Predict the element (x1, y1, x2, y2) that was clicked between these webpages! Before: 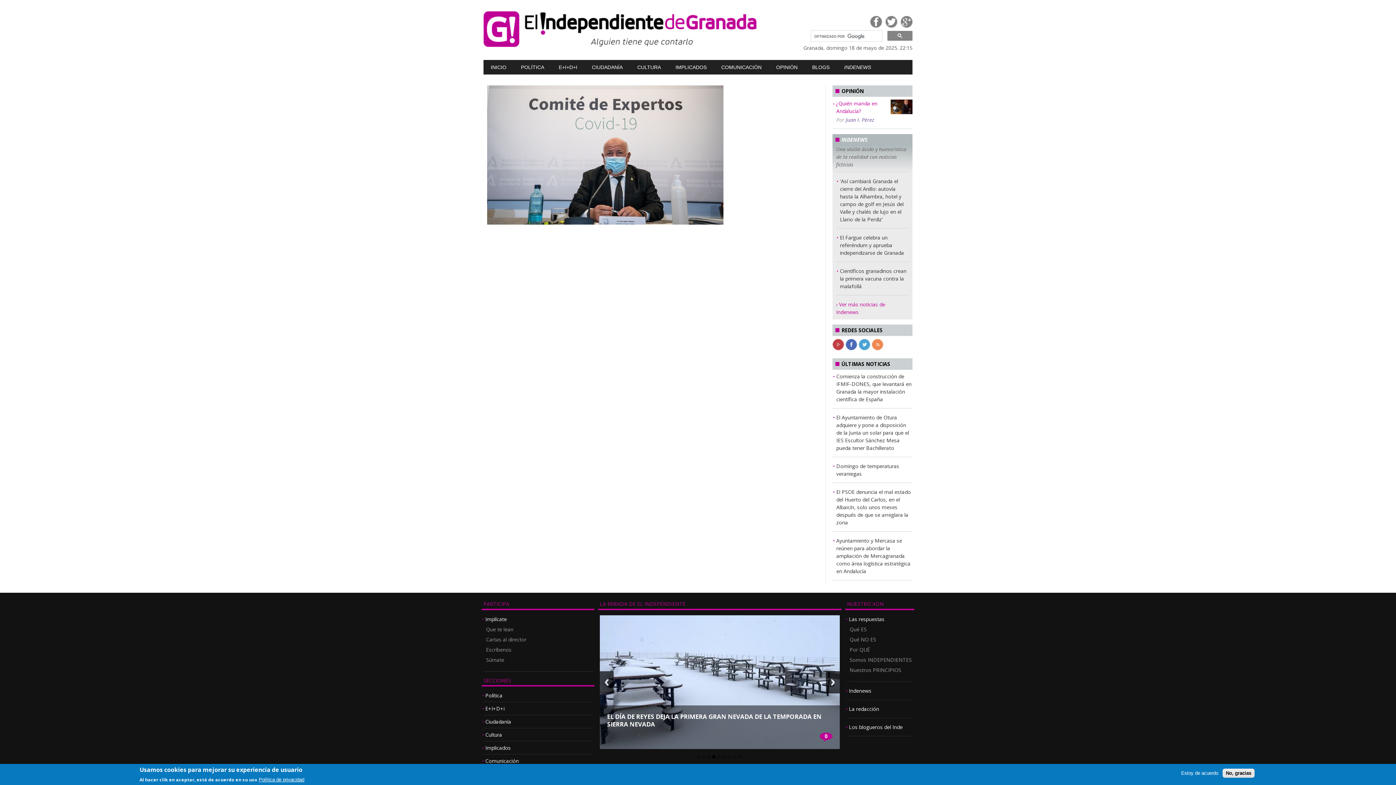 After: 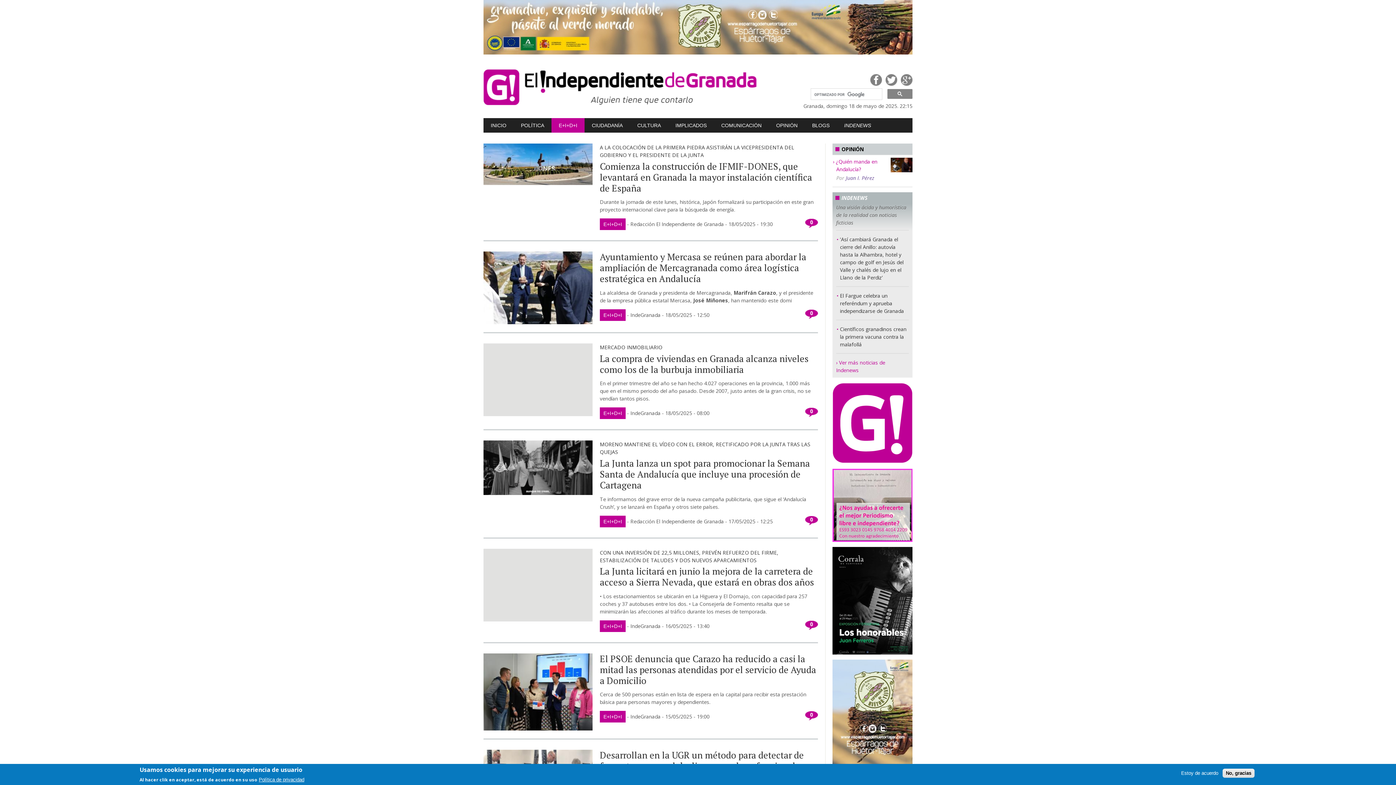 Action: label: E+I+D+I bbox: (551, 60, 584, 74)